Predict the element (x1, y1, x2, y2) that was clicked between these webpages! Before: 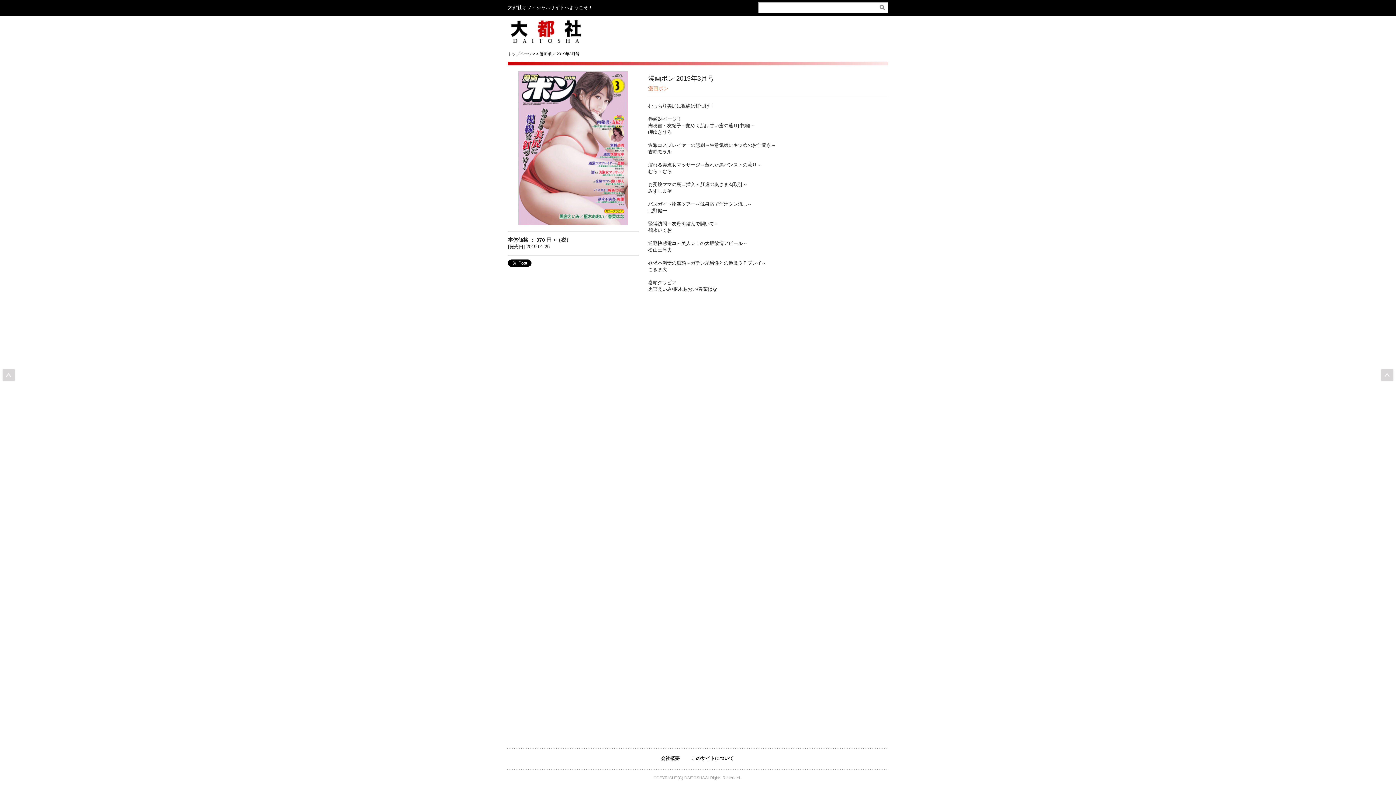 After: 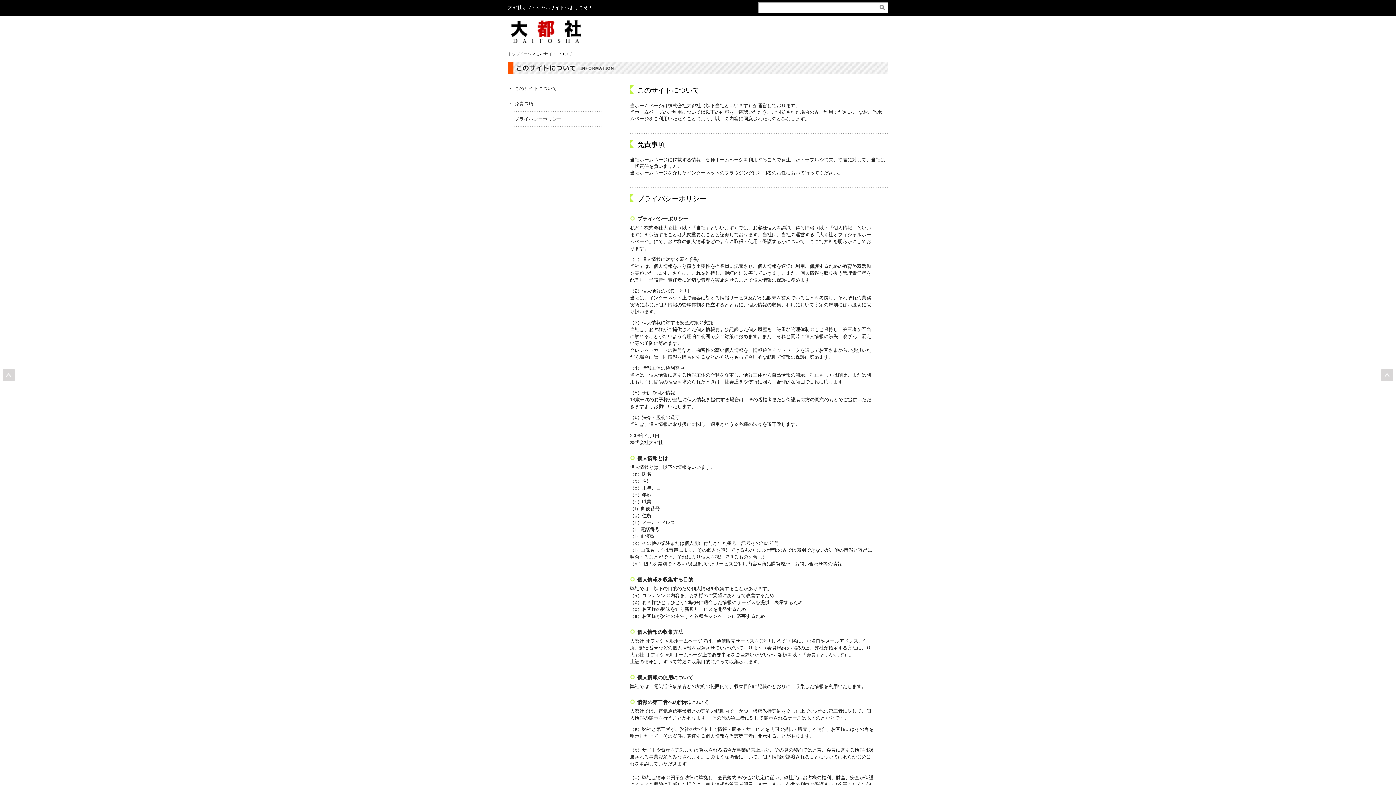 Action: bbox: (691, 756, 734, 761) label: このサイトについて